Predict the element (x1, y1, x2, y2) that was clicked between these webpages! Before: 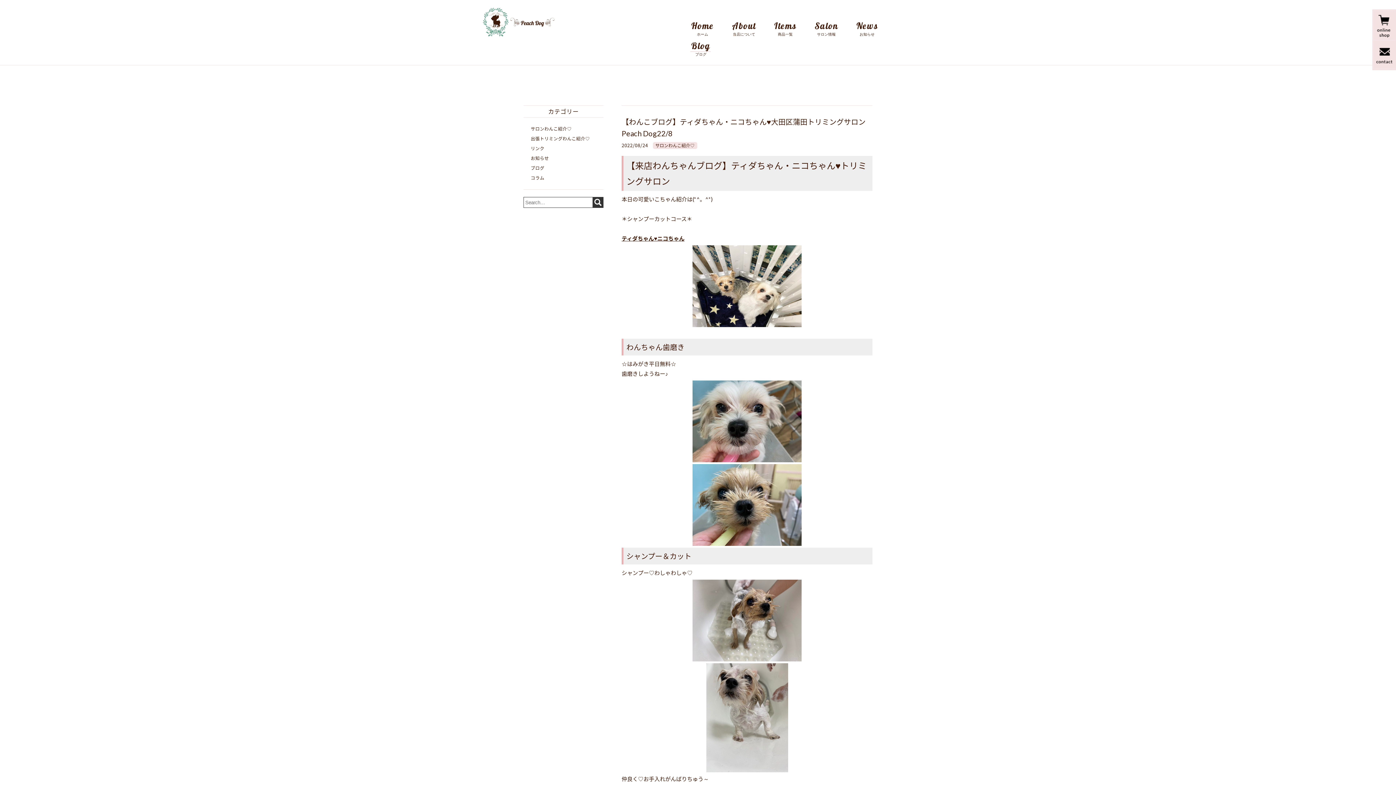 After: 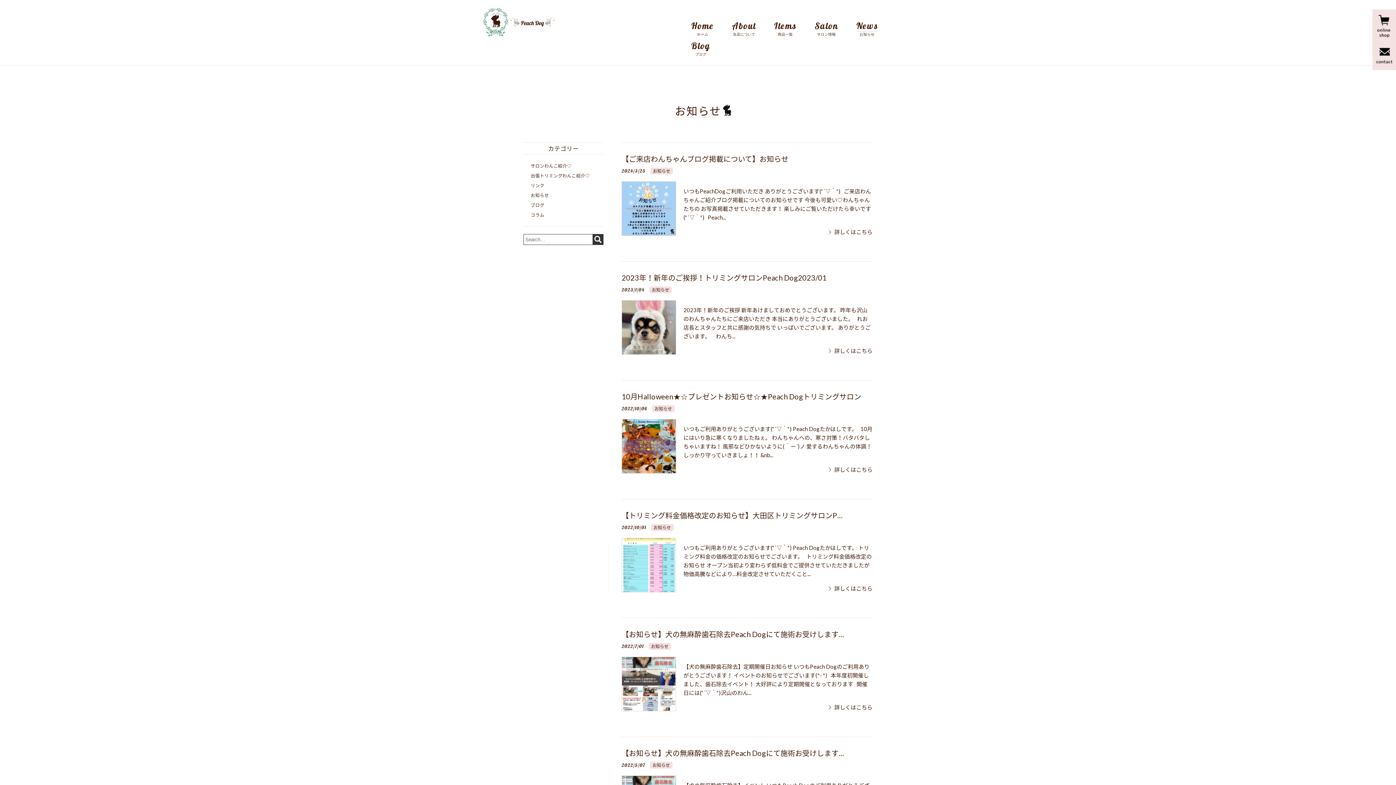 Action: bbox: (856, 21, 878, 36) label: News
お知らせ